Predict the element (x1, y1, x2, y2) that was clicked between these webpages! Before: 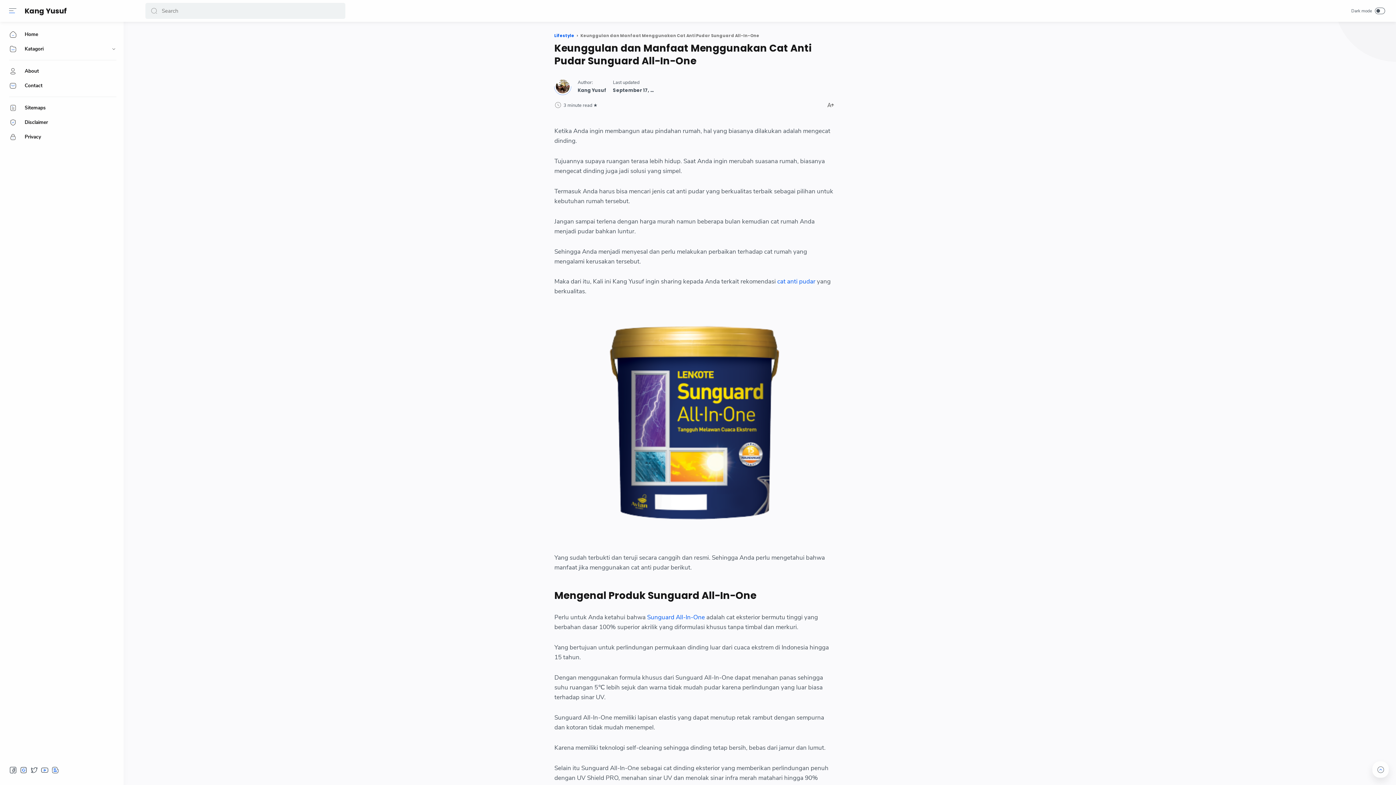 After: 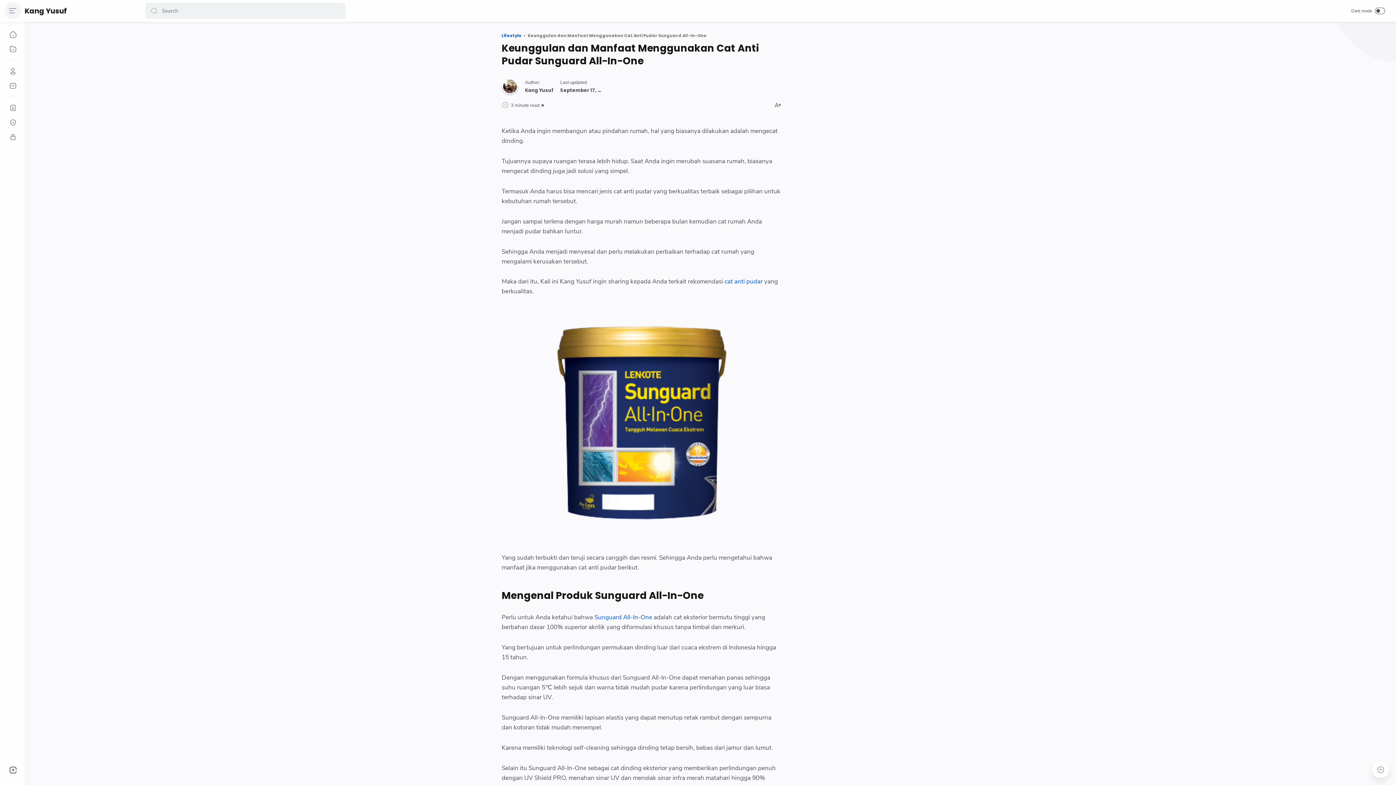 Action: label: Menu bbox: (9, 7, 16, 14)